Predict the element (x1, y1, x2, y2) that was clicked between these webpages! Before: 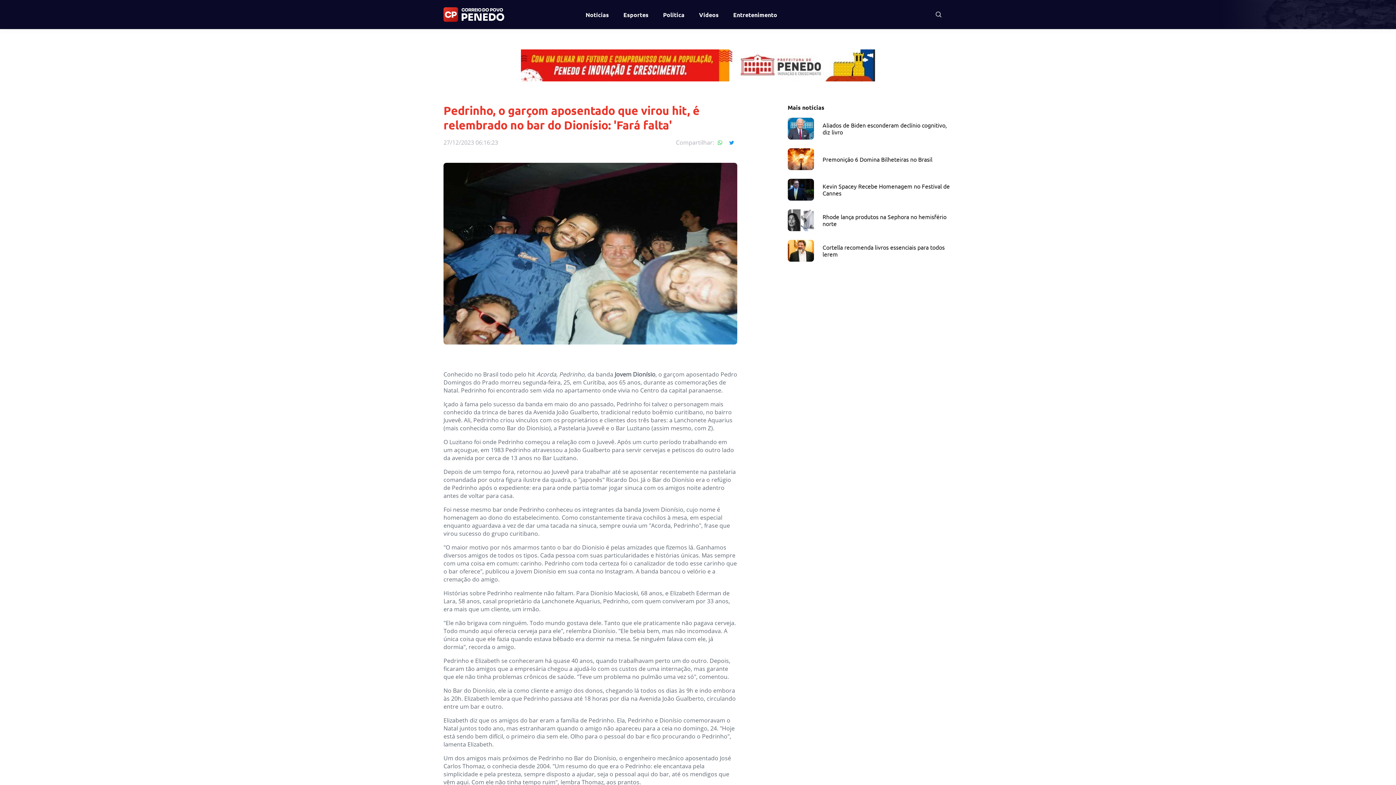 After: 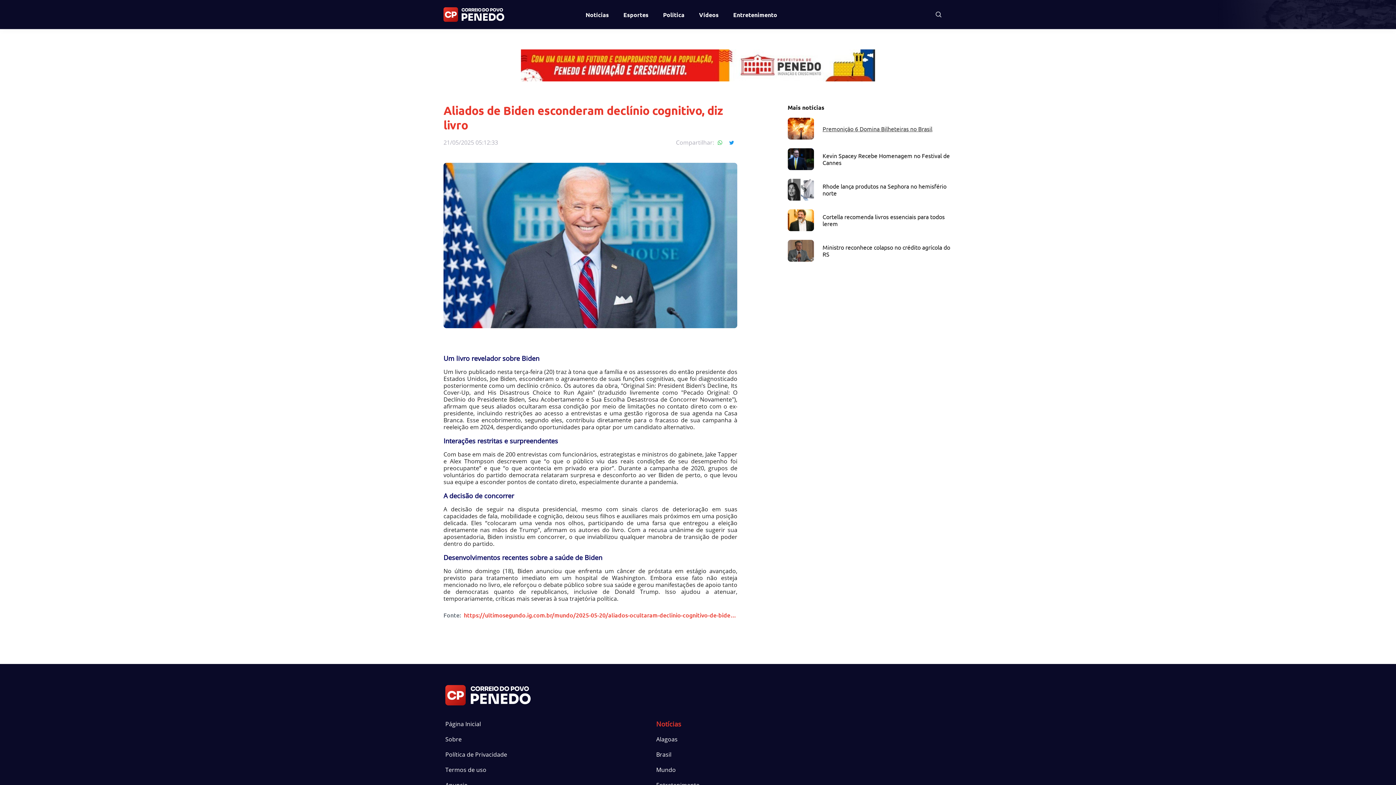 Action: bbox: (787, 117, 952, 139) label: Aliados de Biden esconderam declínio cognitivo, diz livro